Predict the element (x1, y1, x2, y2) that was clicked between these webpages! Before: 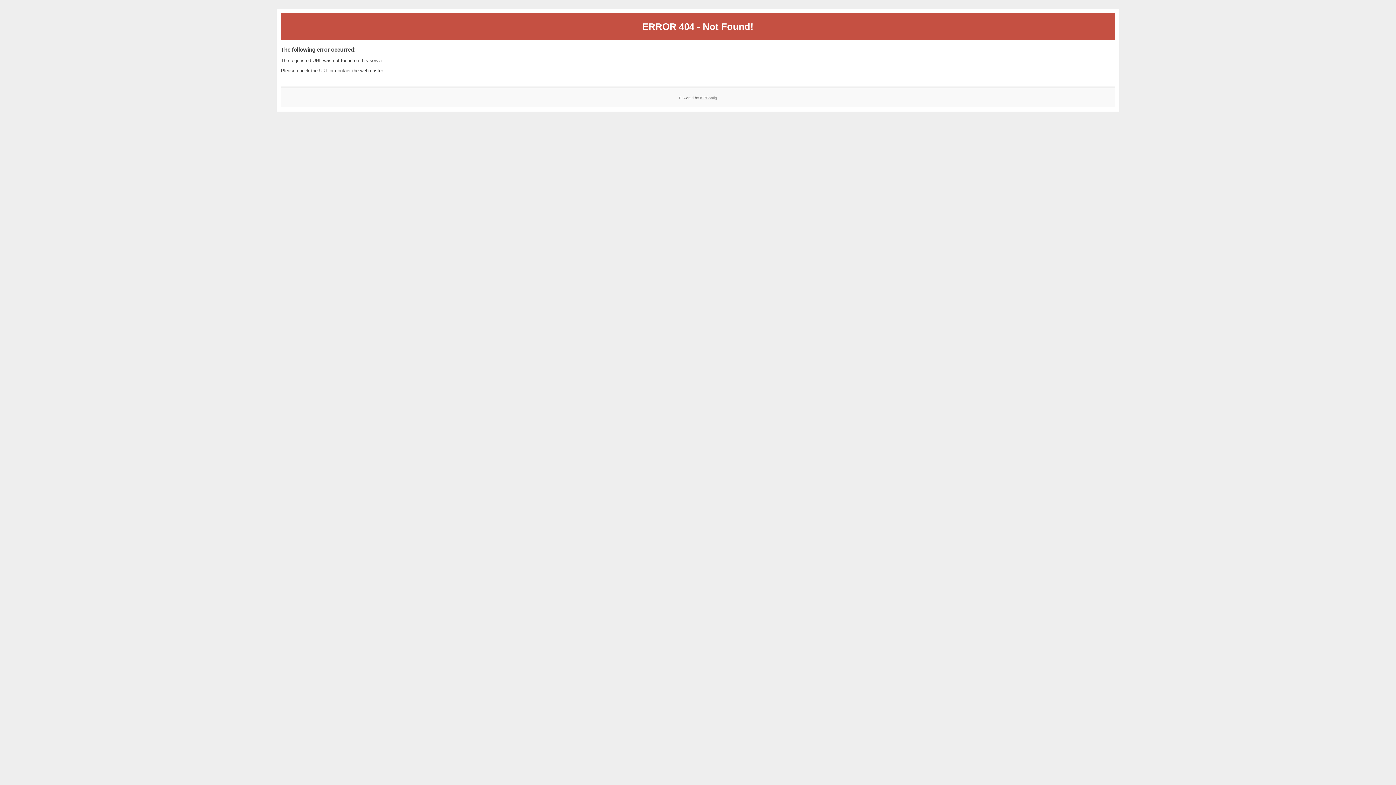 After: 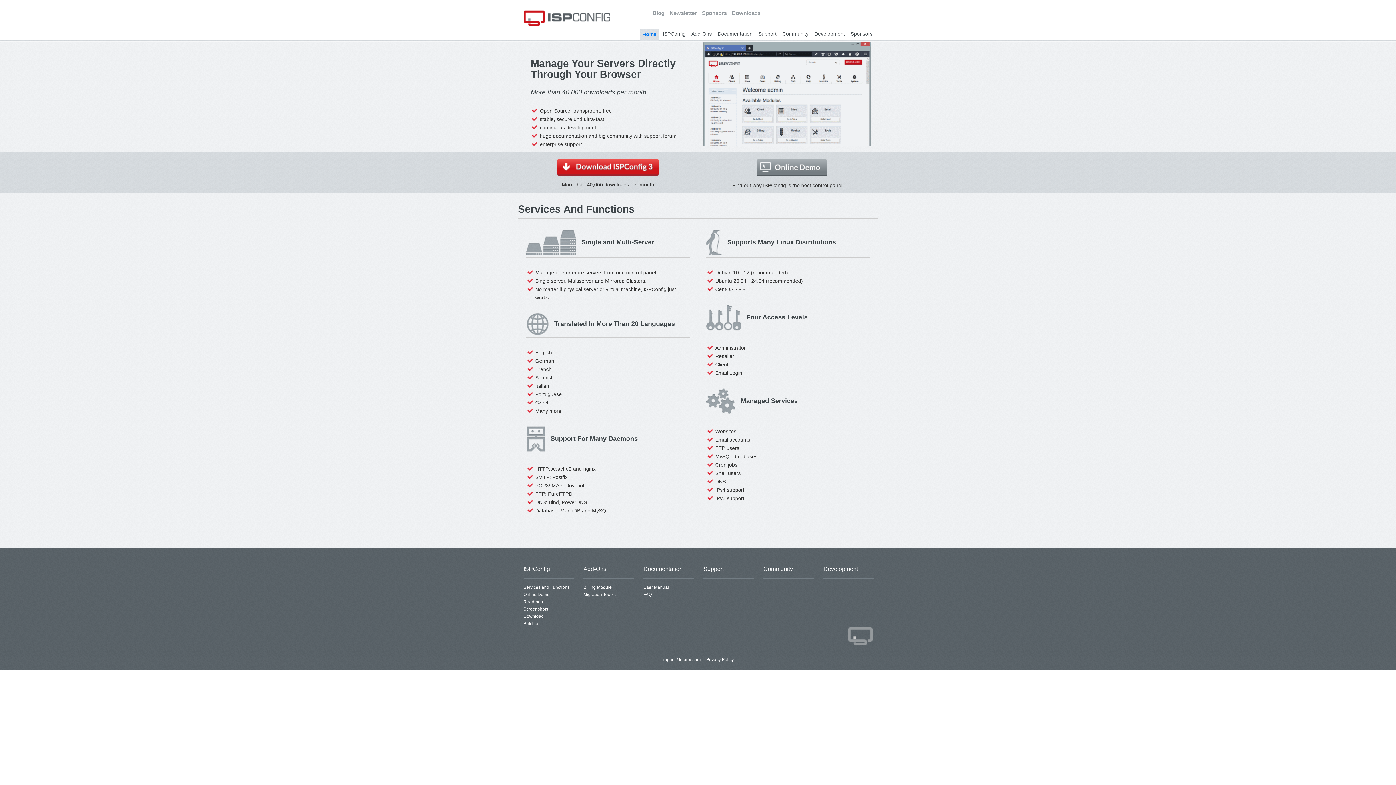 Action: label: ISPConfig bbox: (700, 95, 717, 99)